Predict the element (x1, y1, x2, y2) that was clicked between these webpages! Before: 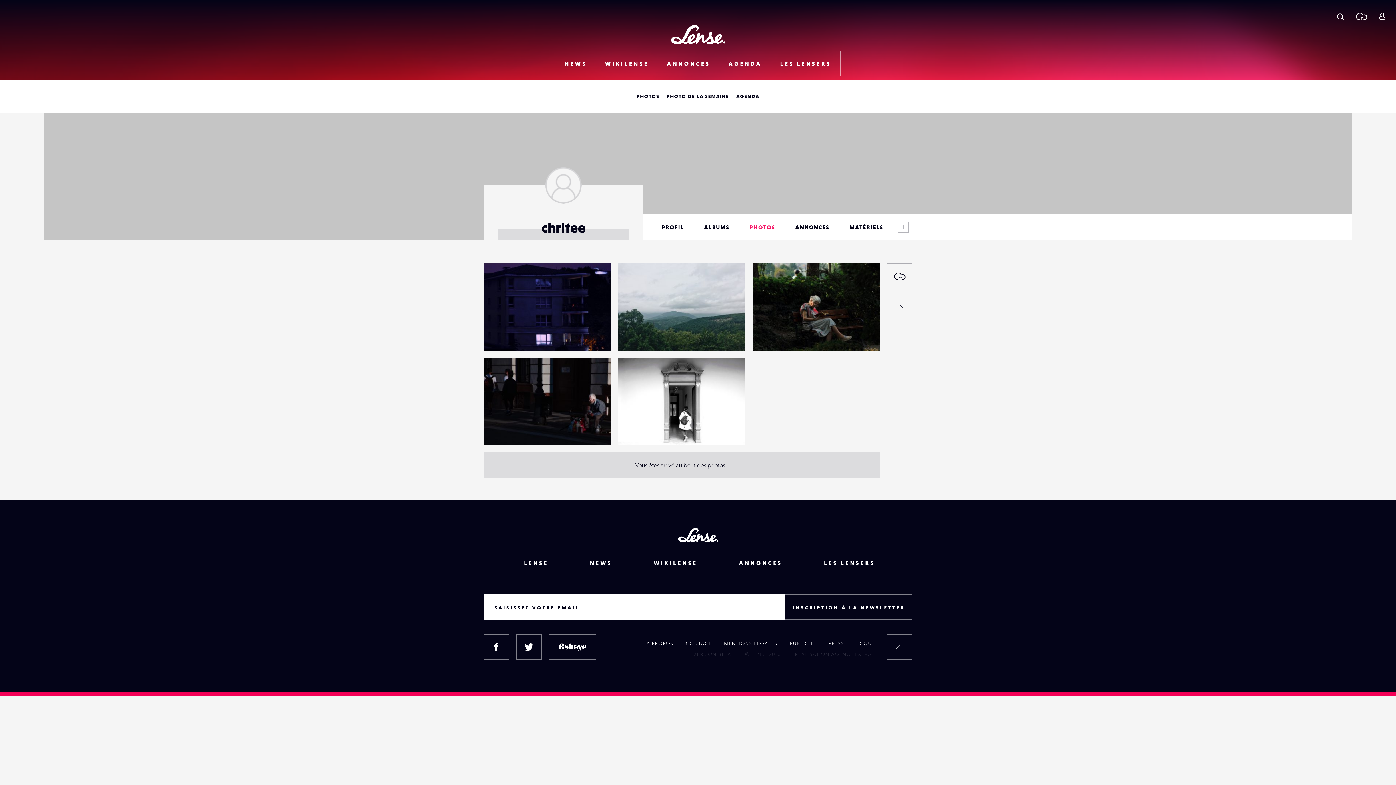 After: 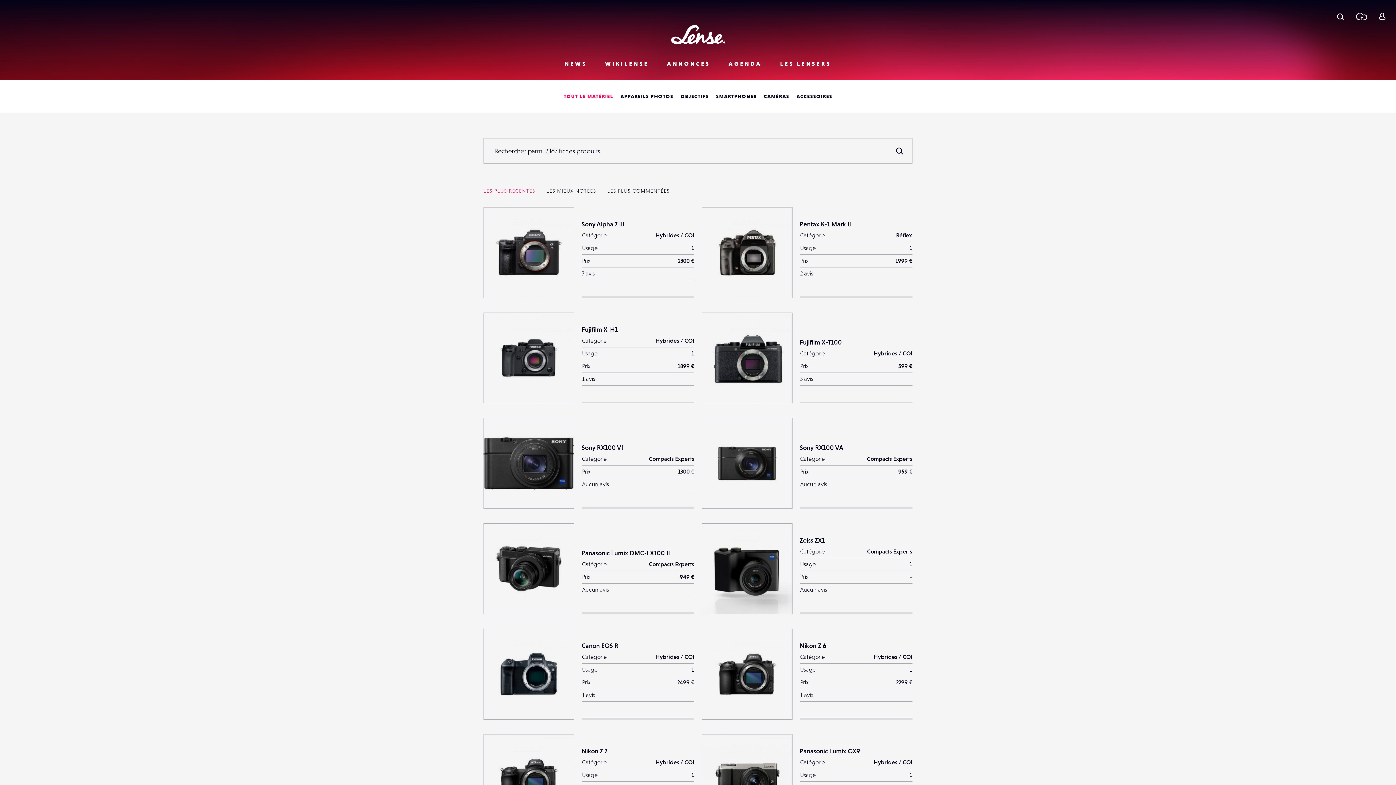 Action: label: WIKILENSE bbox: (639, 550, 709, 576)